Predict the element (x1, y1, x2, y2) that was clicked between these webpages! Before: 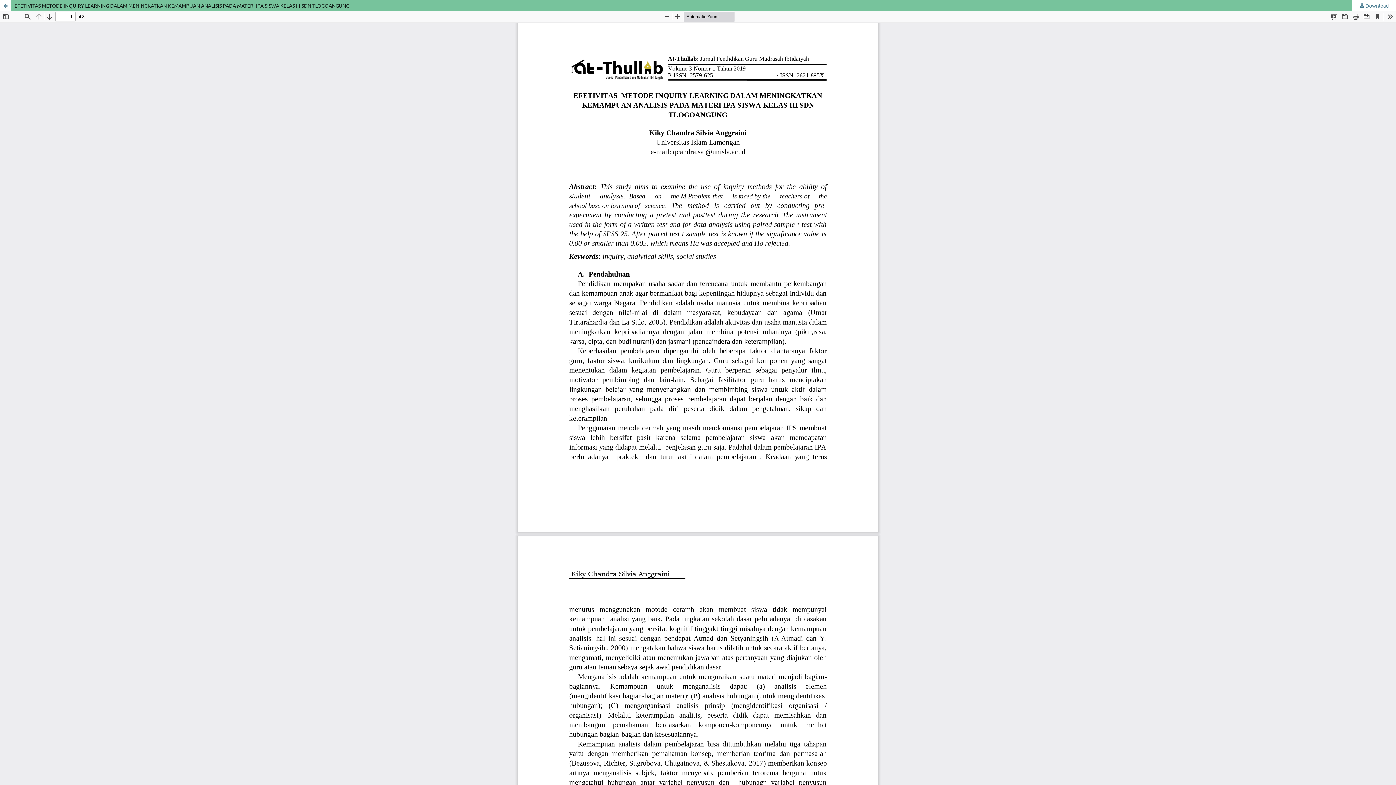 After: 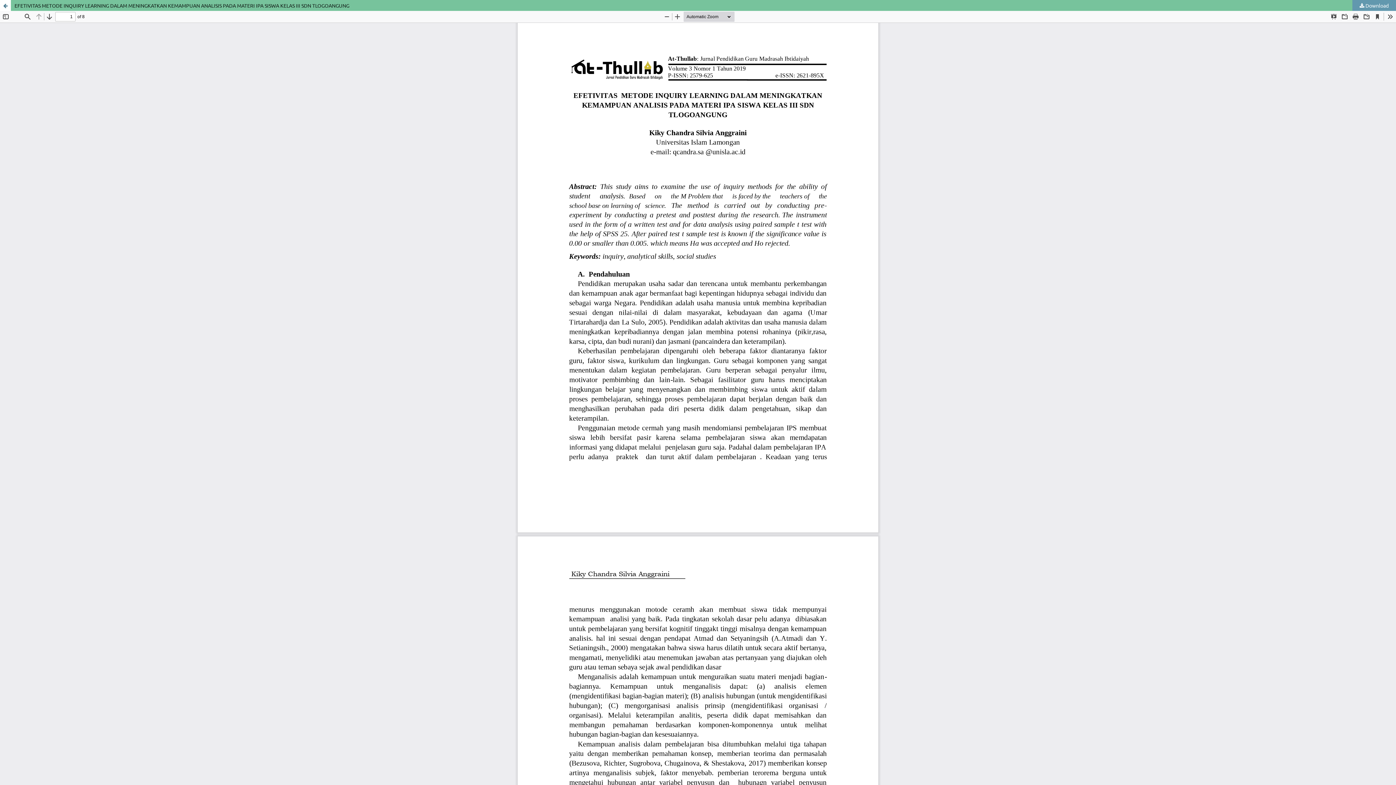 Action: label:  Download bbox: (1352, 0, 1396, 10)